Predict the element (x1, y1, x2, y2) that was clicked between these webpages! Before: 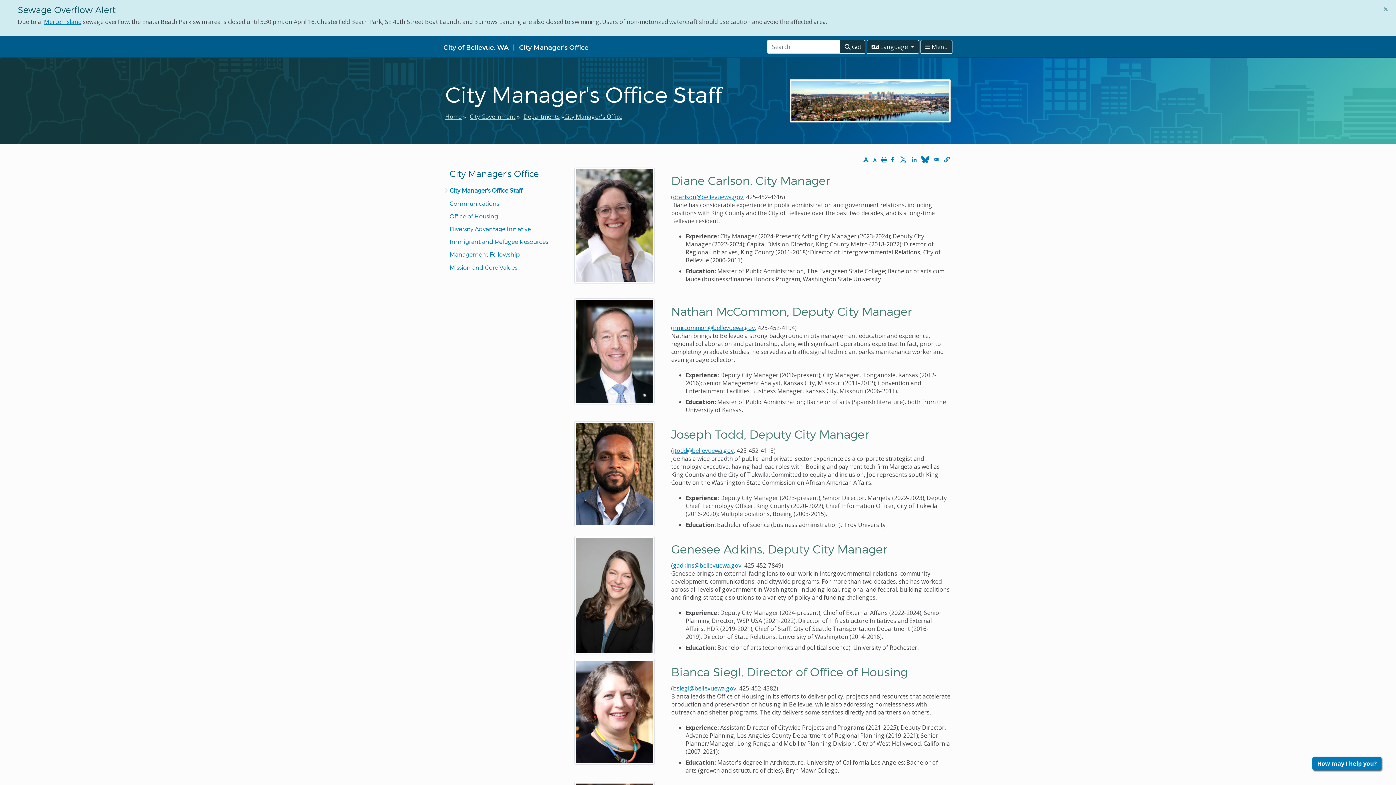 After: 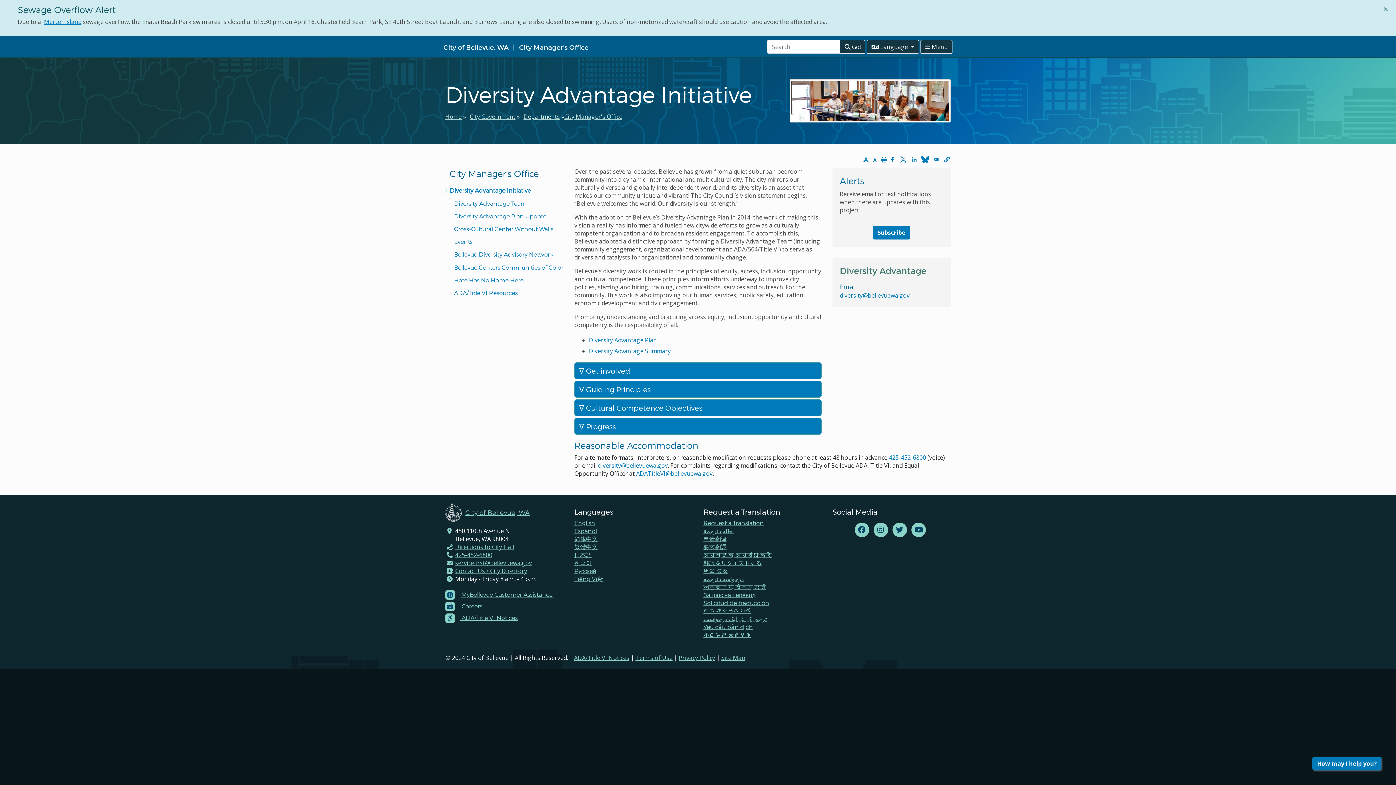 Action: label: Diversity Advantage Initiative bbox: (449, 225, 563, 233)